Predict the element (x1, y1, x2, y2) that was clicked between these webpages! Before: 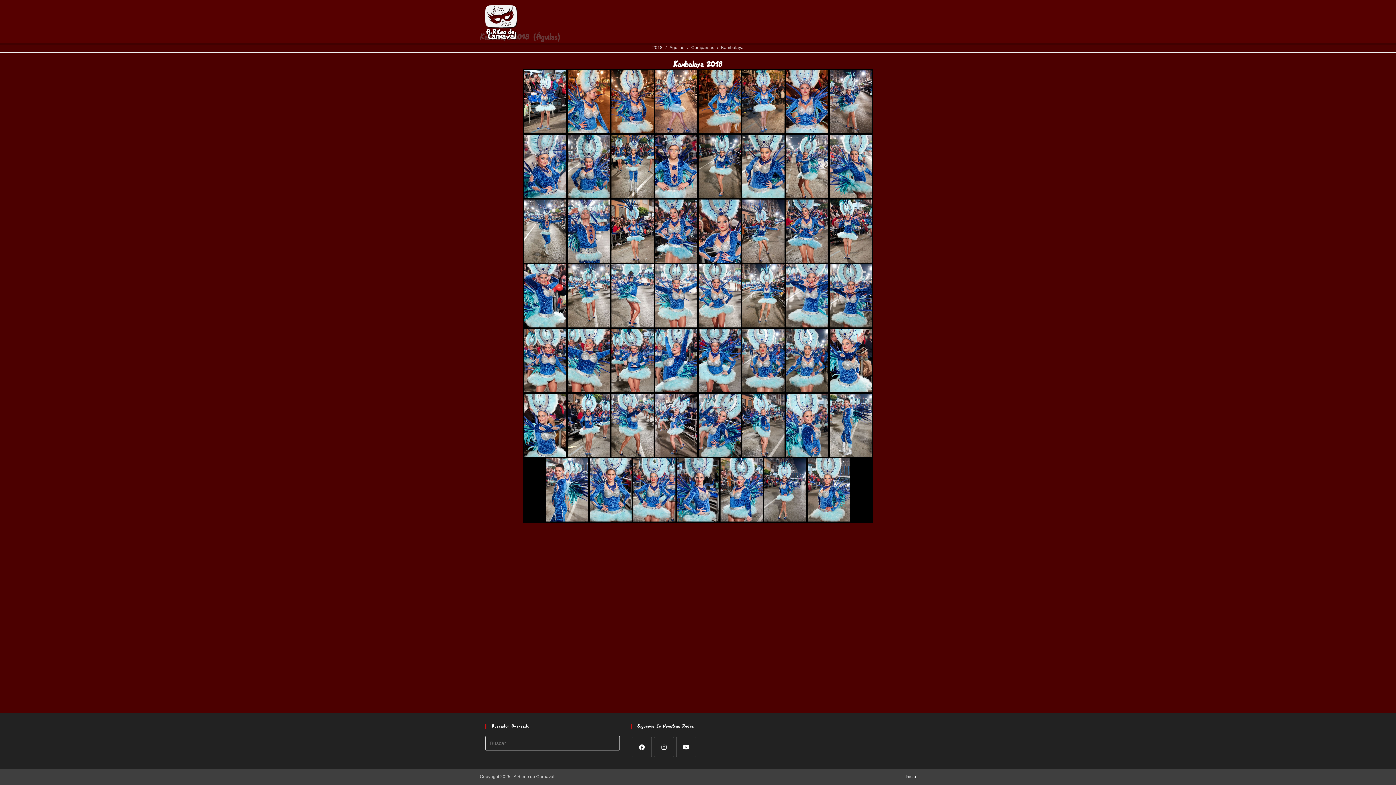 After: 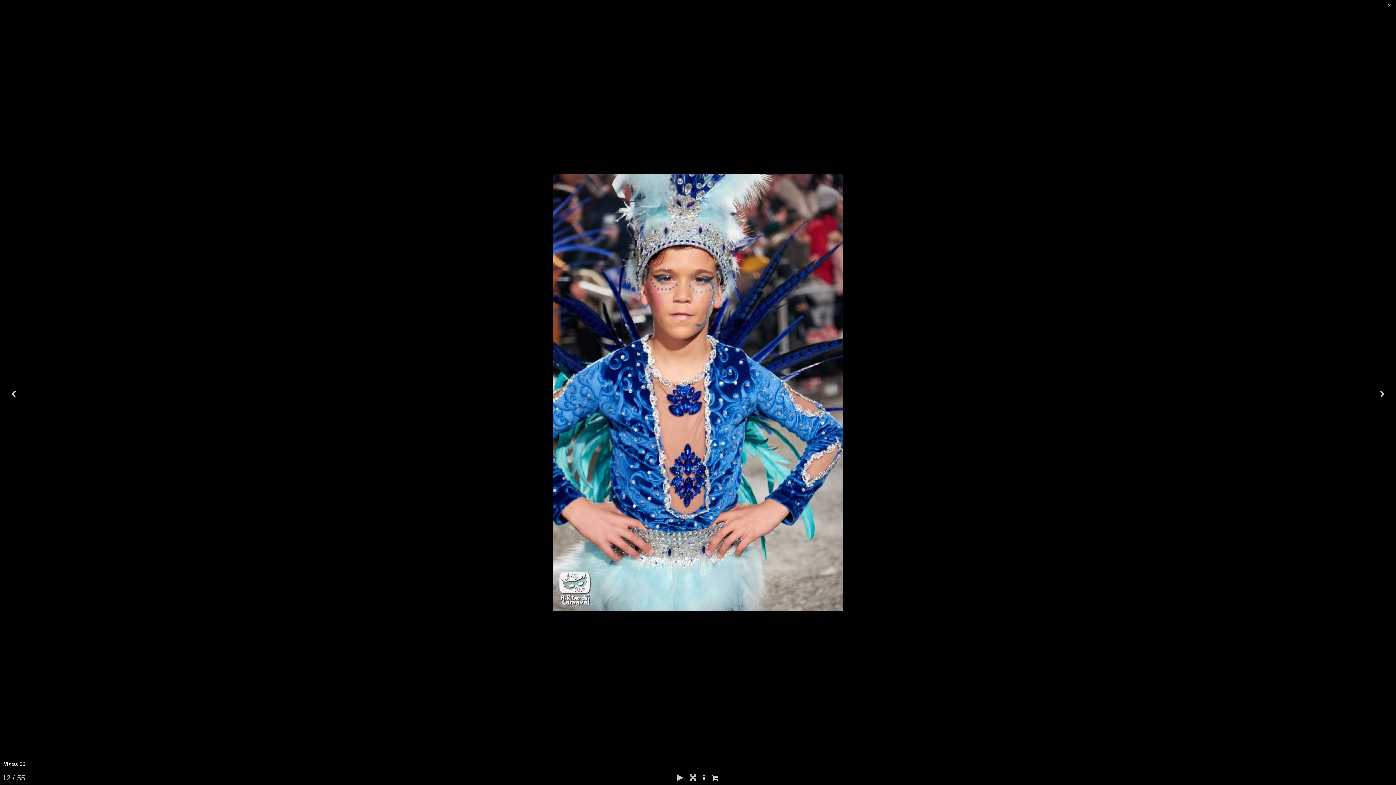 Action: bbox: (655, 134, 697, 198)